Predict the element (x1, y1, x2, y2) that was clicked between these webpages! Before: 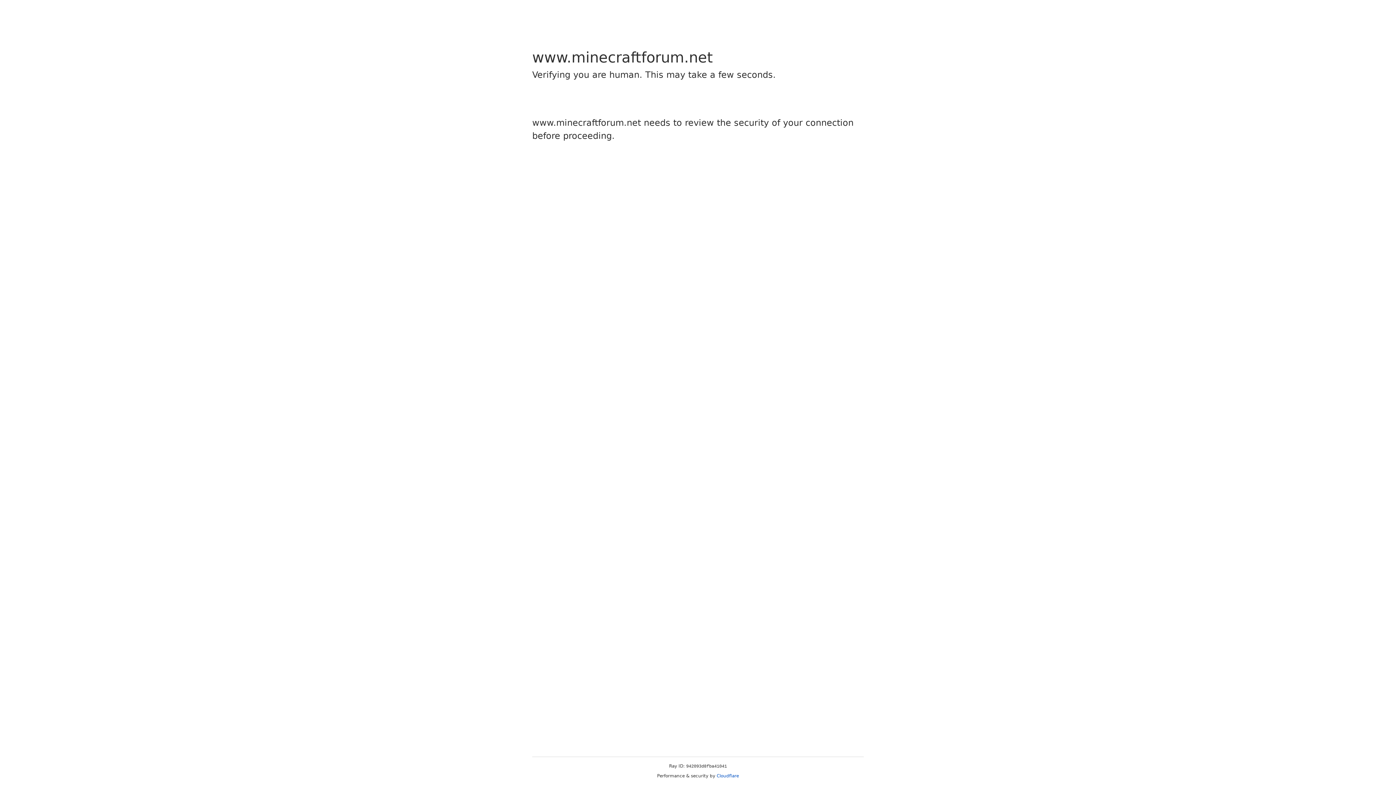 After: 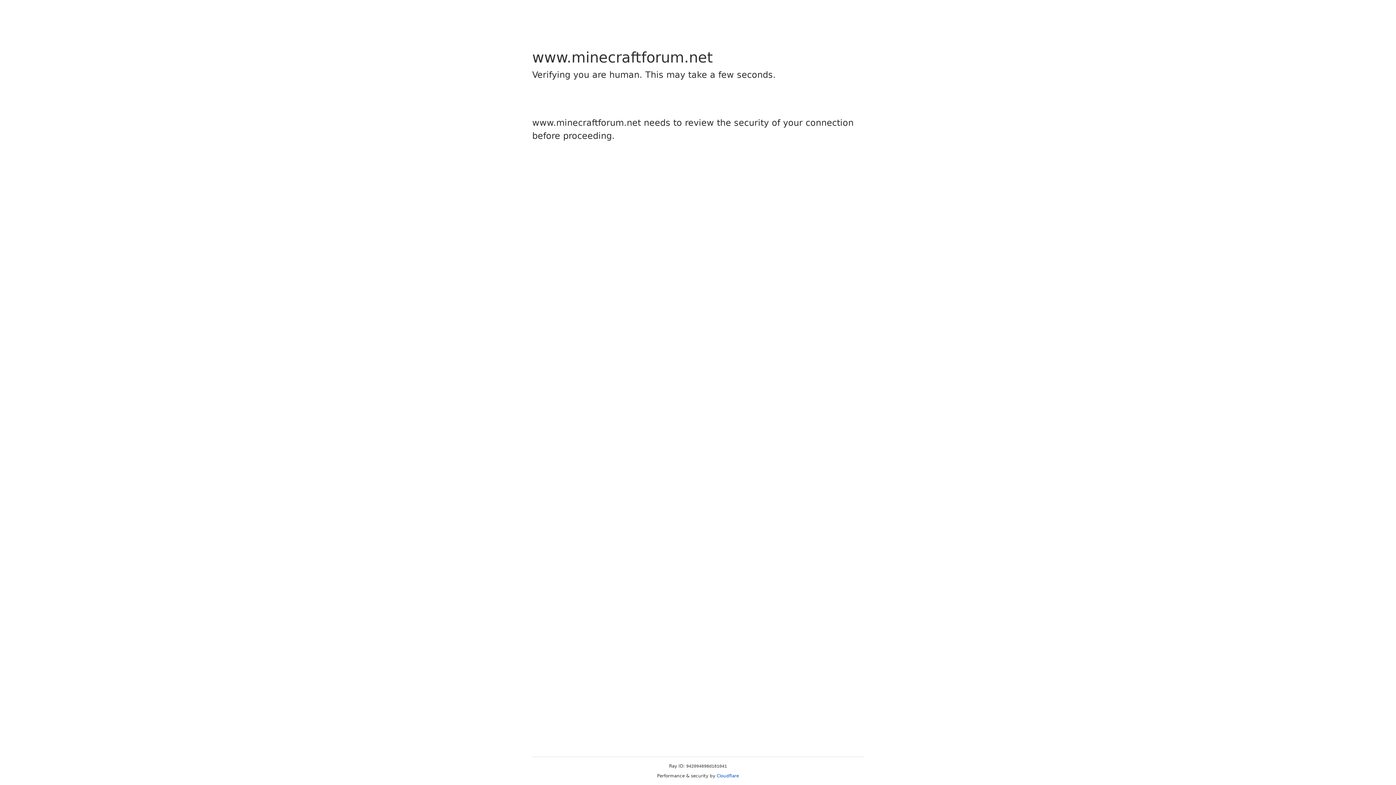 Action: bbox: (716, 773, 739, 778) label: Cloudflare